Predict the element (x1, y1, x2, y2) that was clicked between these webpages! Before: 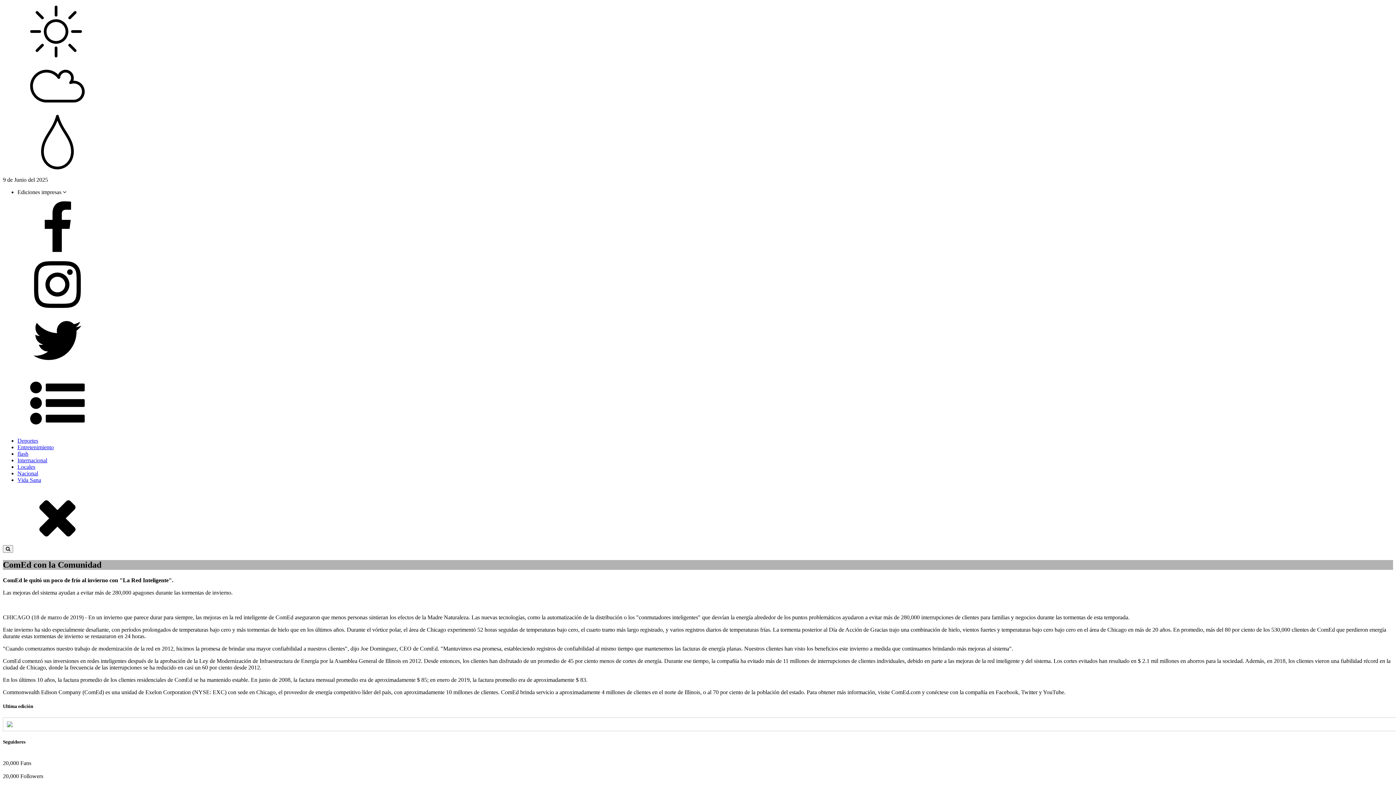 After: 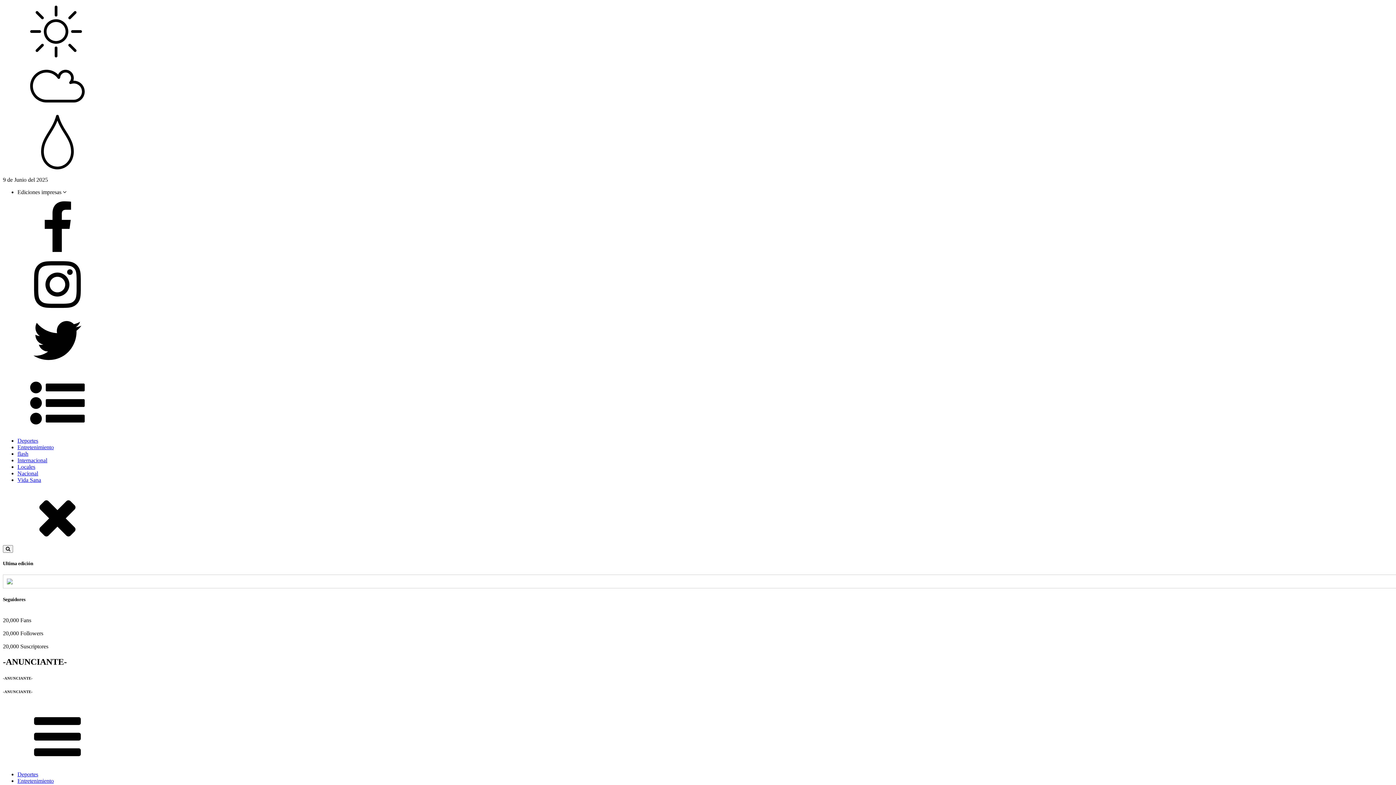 Action: label: flash bbox: (17, 450, 28, 457)